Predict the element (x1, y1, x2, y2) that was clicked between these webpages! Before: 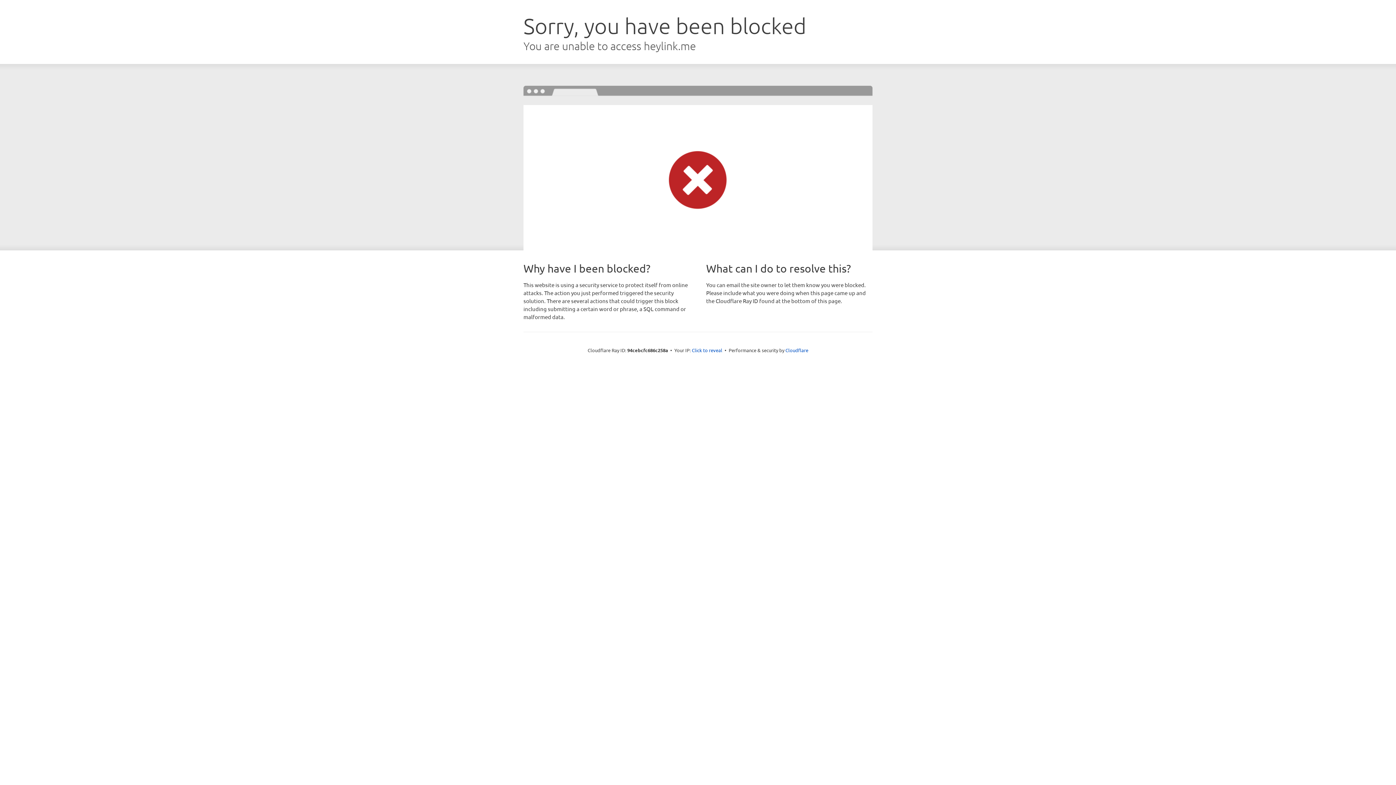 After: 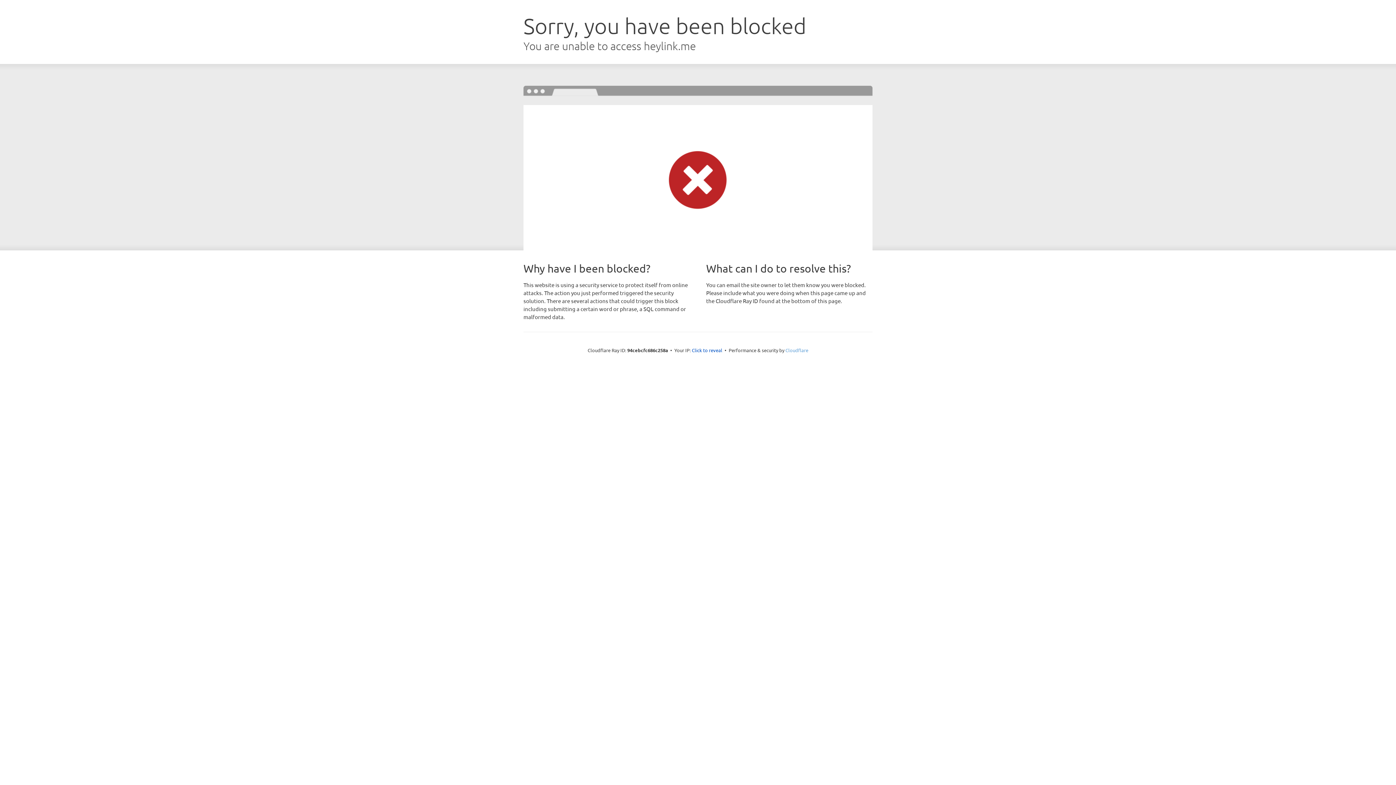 Action: label: Cloudflare bbox: (785, 347, 808, 353)